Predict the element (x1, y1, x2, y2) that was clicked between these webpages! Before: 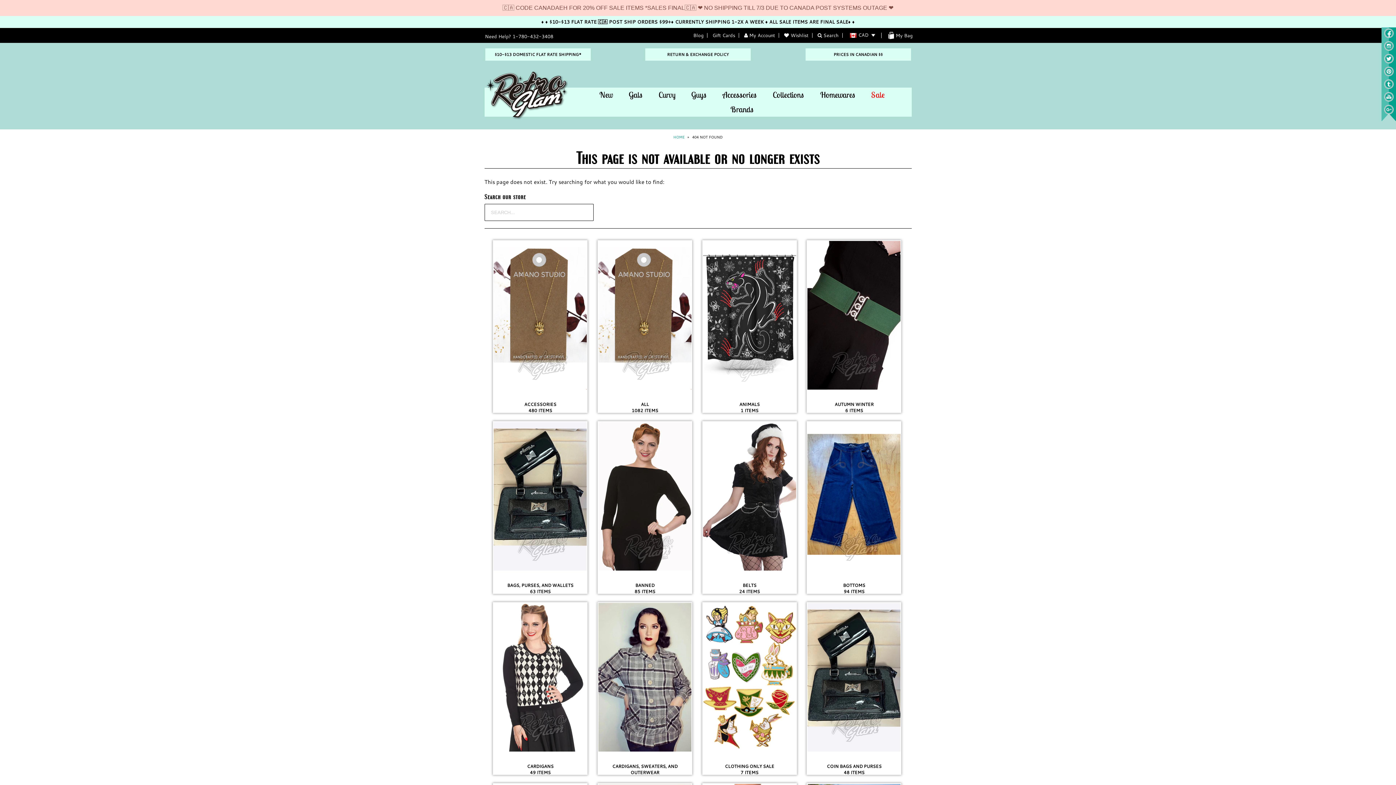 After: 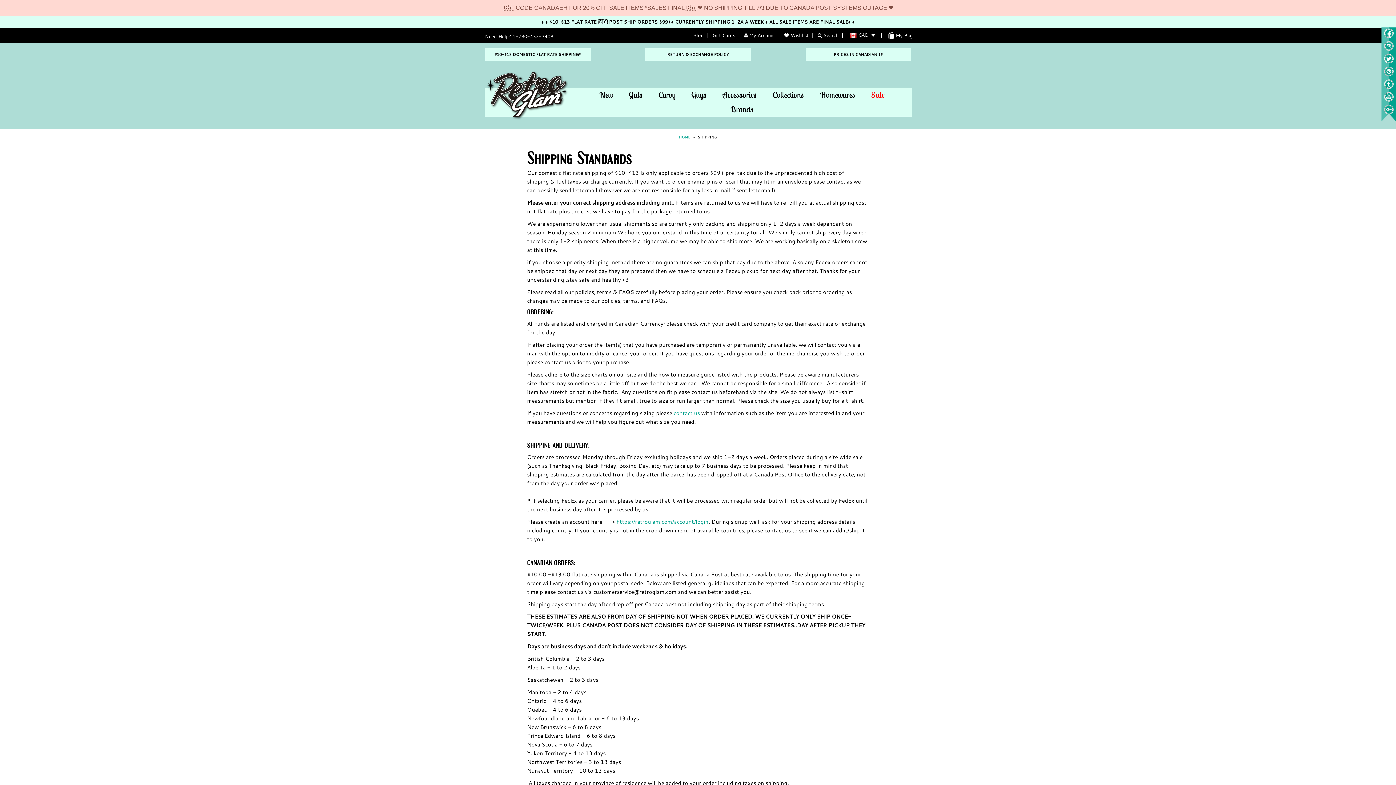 Action: bbox: (485, 48, 590, 60) label: $10-$13 DOMESTIC FLAT RATE SHIPPING*
